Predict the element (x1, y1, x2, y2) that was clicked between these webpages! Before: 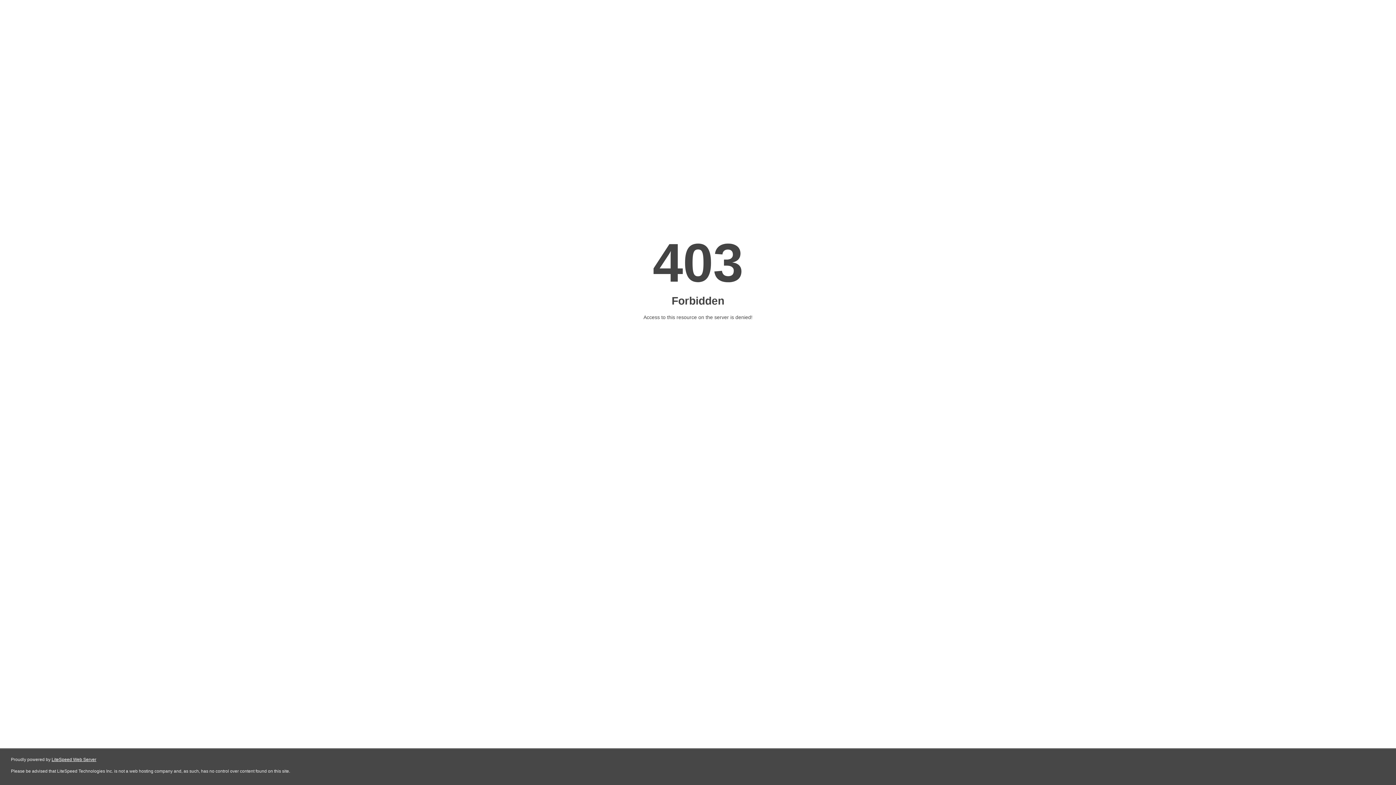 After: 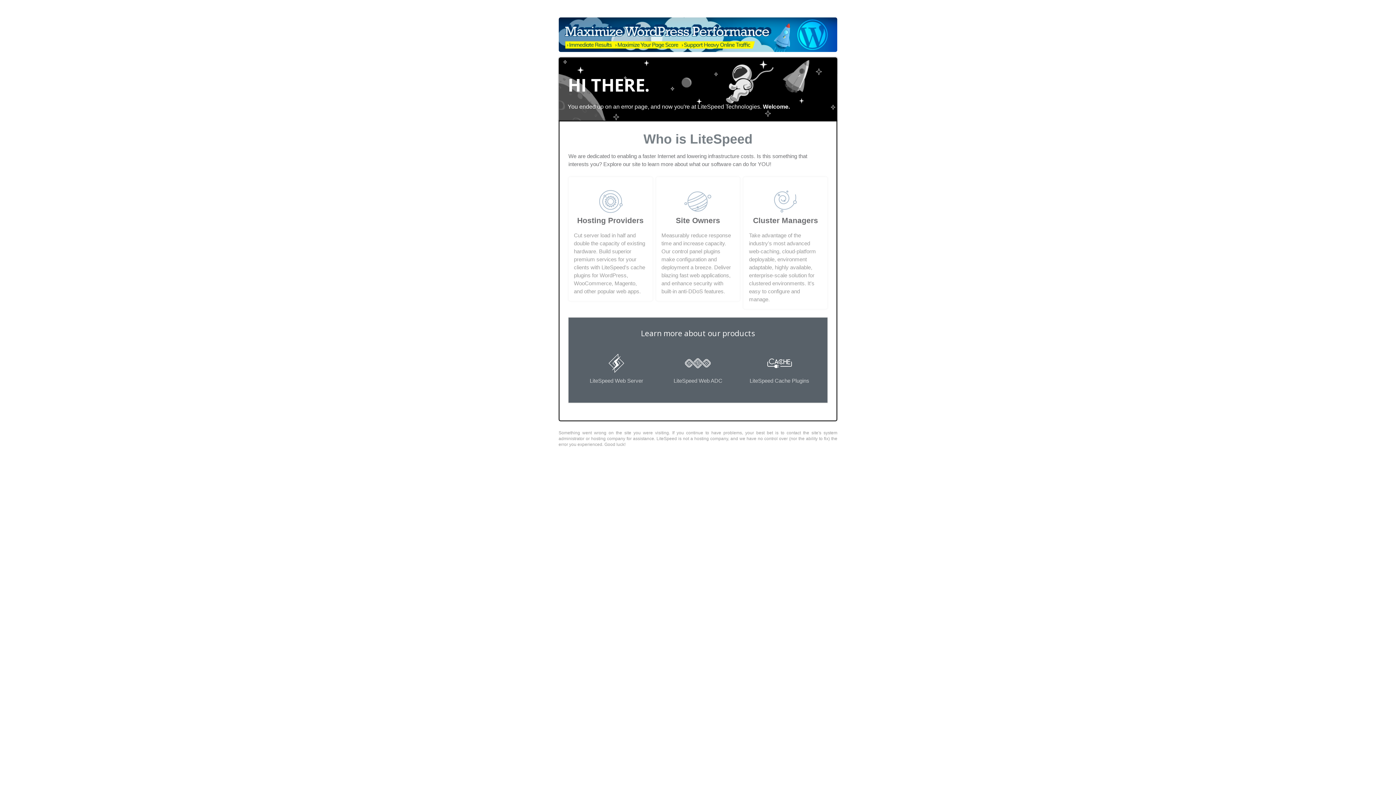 Action: bbox: (51, 757, 96, 762) label: LiteSpeed Web Server